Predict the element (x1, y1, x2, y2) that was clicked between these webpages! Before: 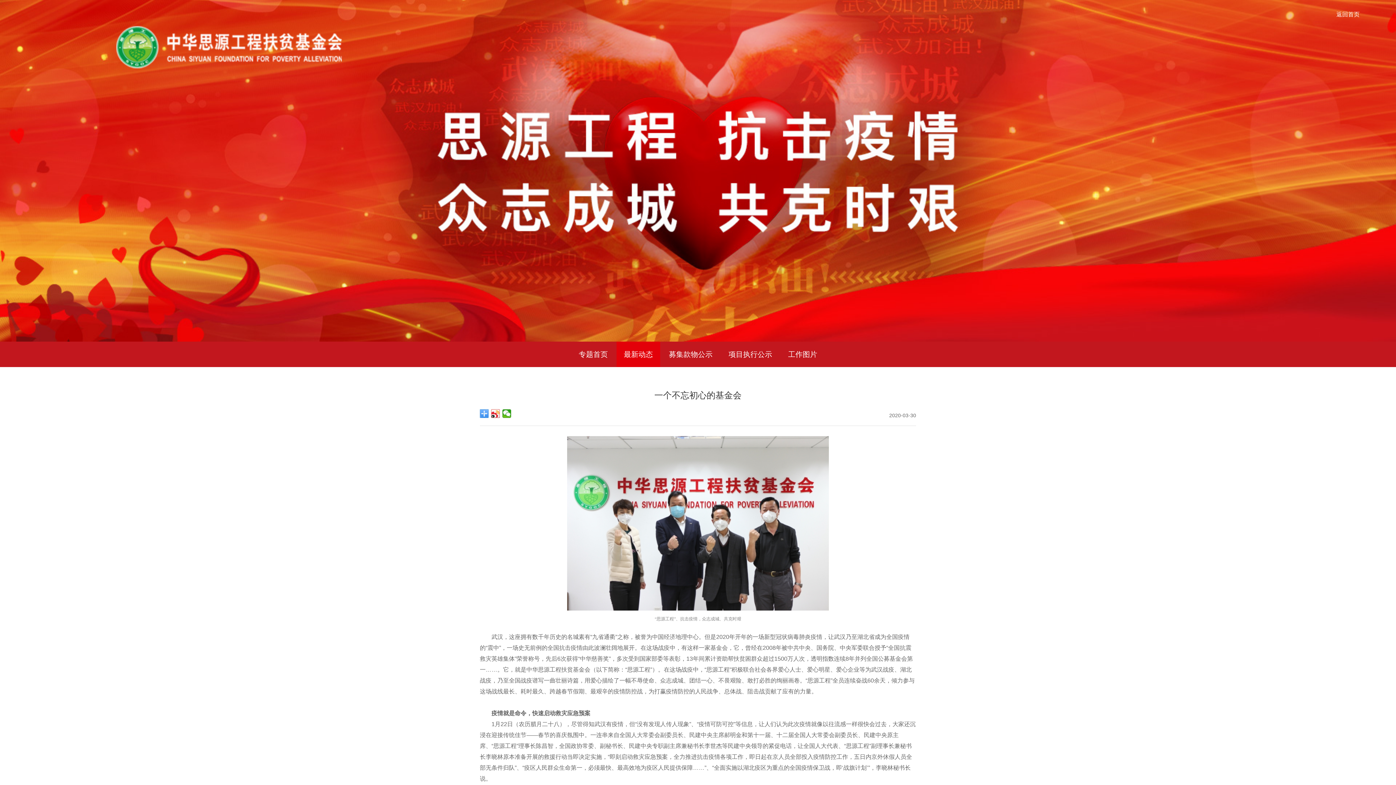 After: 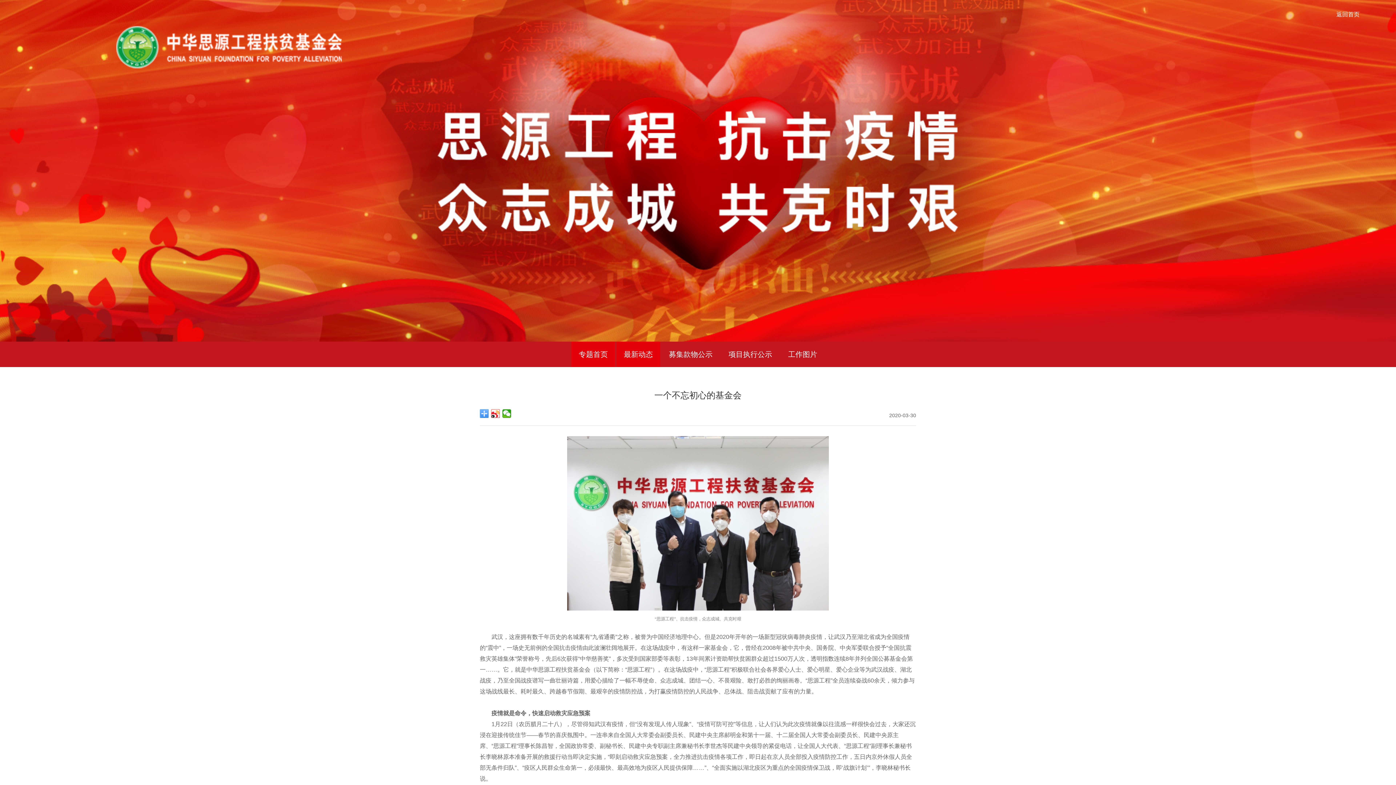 Action: label: 专题首页 bbox: (571, 341, 615, 367)